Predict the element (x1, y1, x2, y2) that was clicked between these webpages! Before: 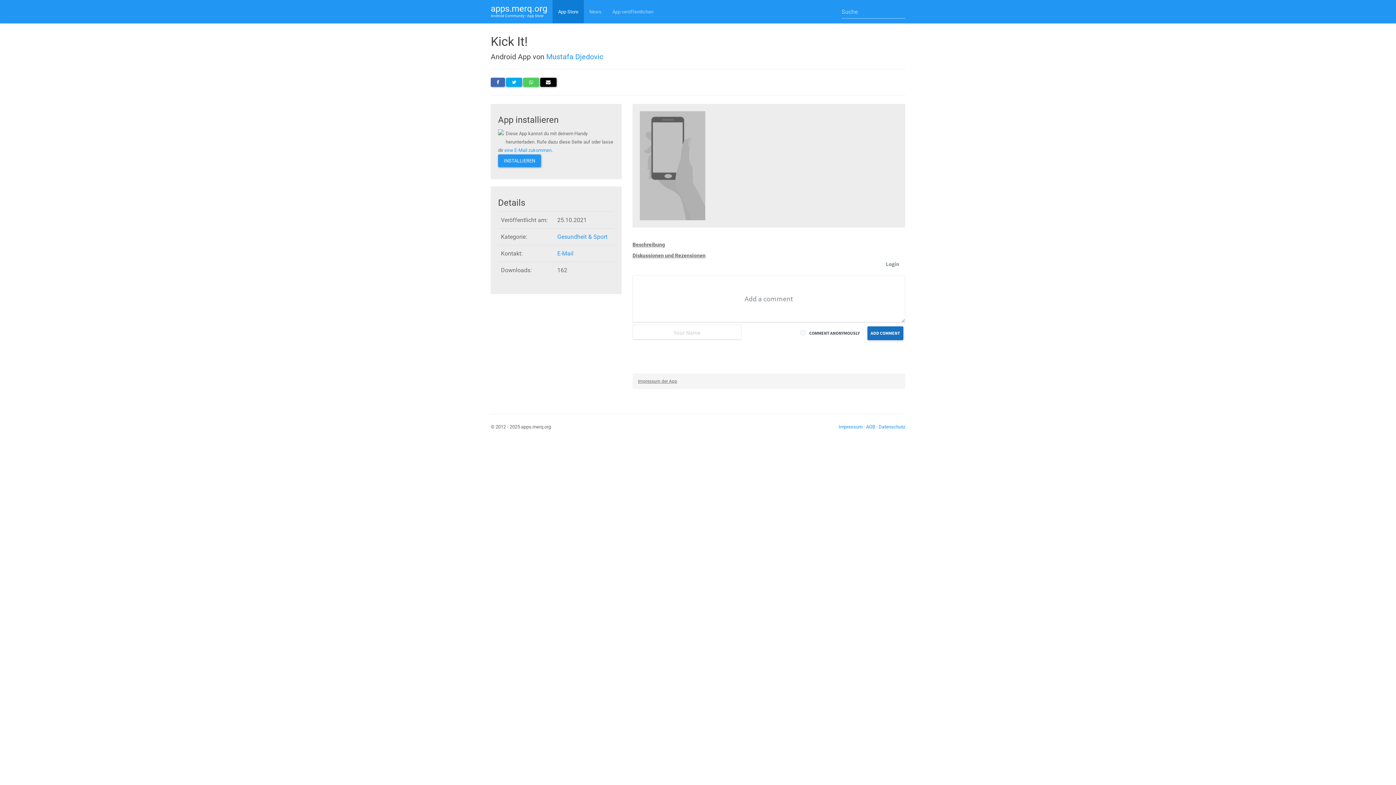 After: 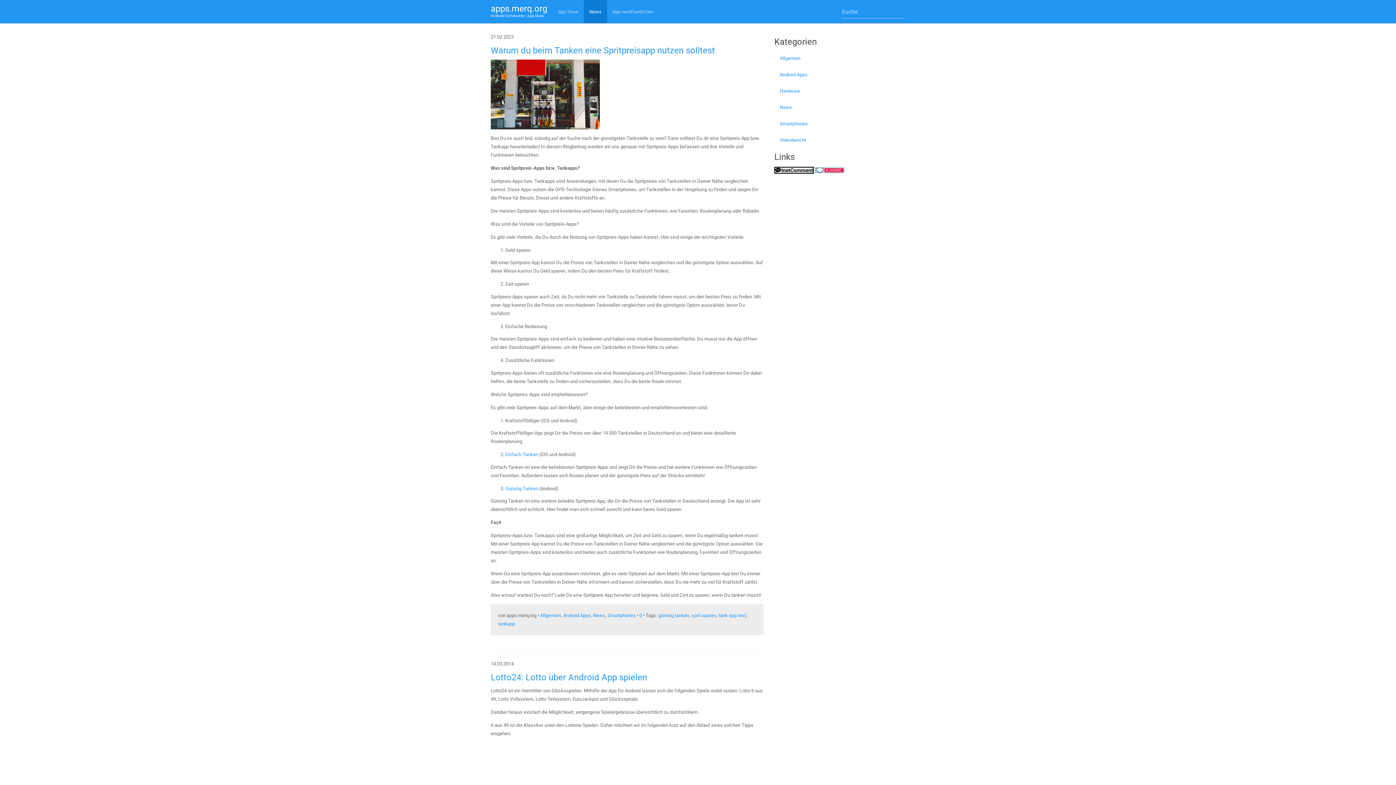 Action: label: News bbox: (584, 0, 607, 23)